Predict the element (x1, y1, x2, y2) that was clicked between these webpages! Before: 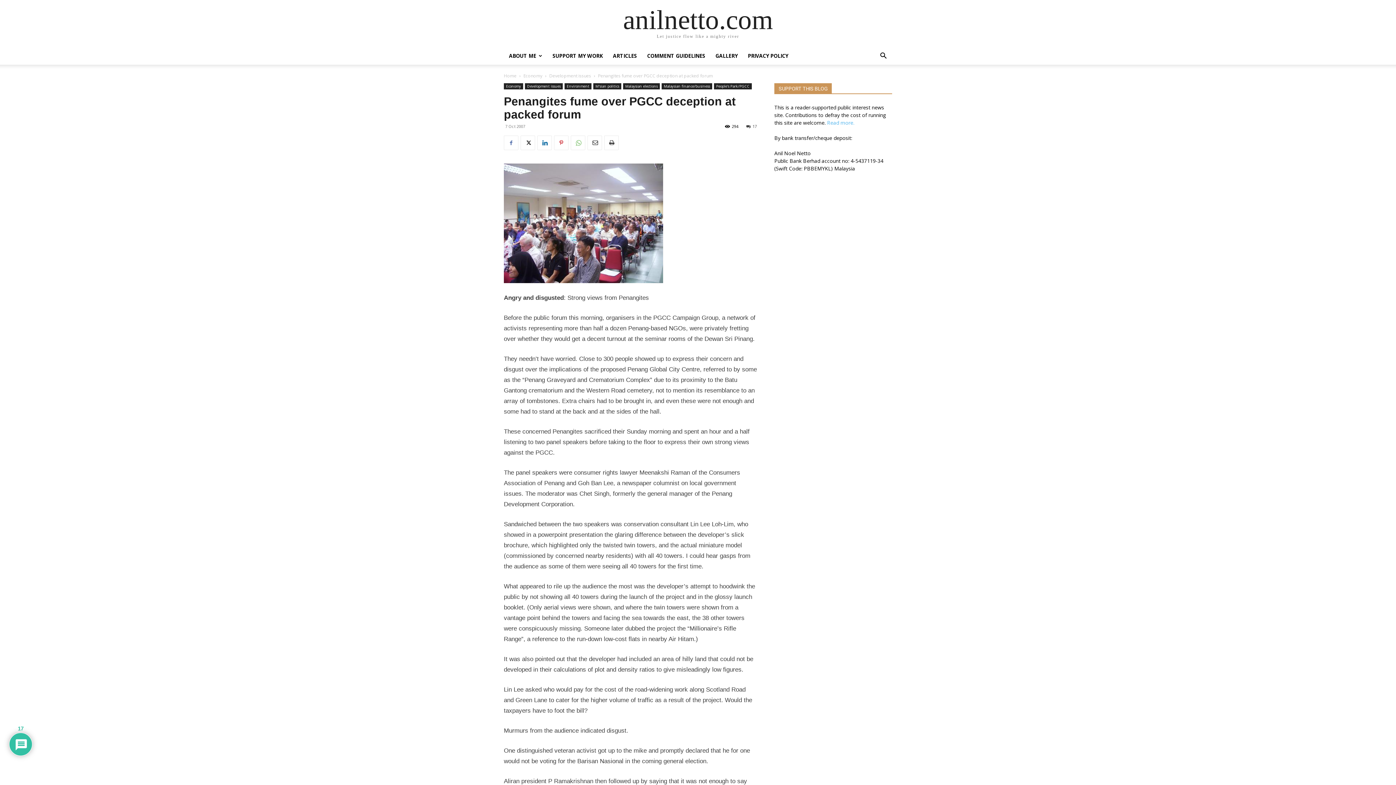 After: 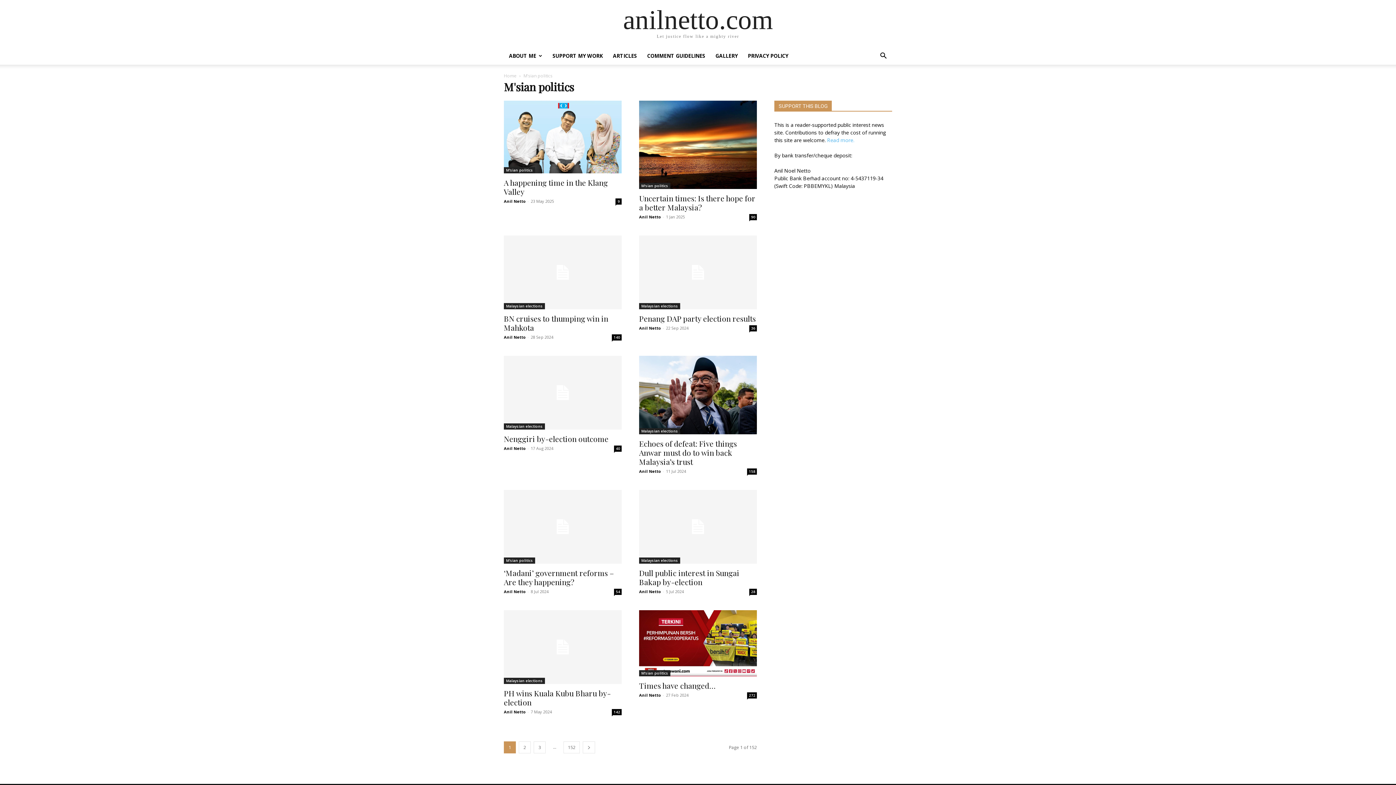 Action: bbox: (593, 83, 621, 89) label: M'sian politics